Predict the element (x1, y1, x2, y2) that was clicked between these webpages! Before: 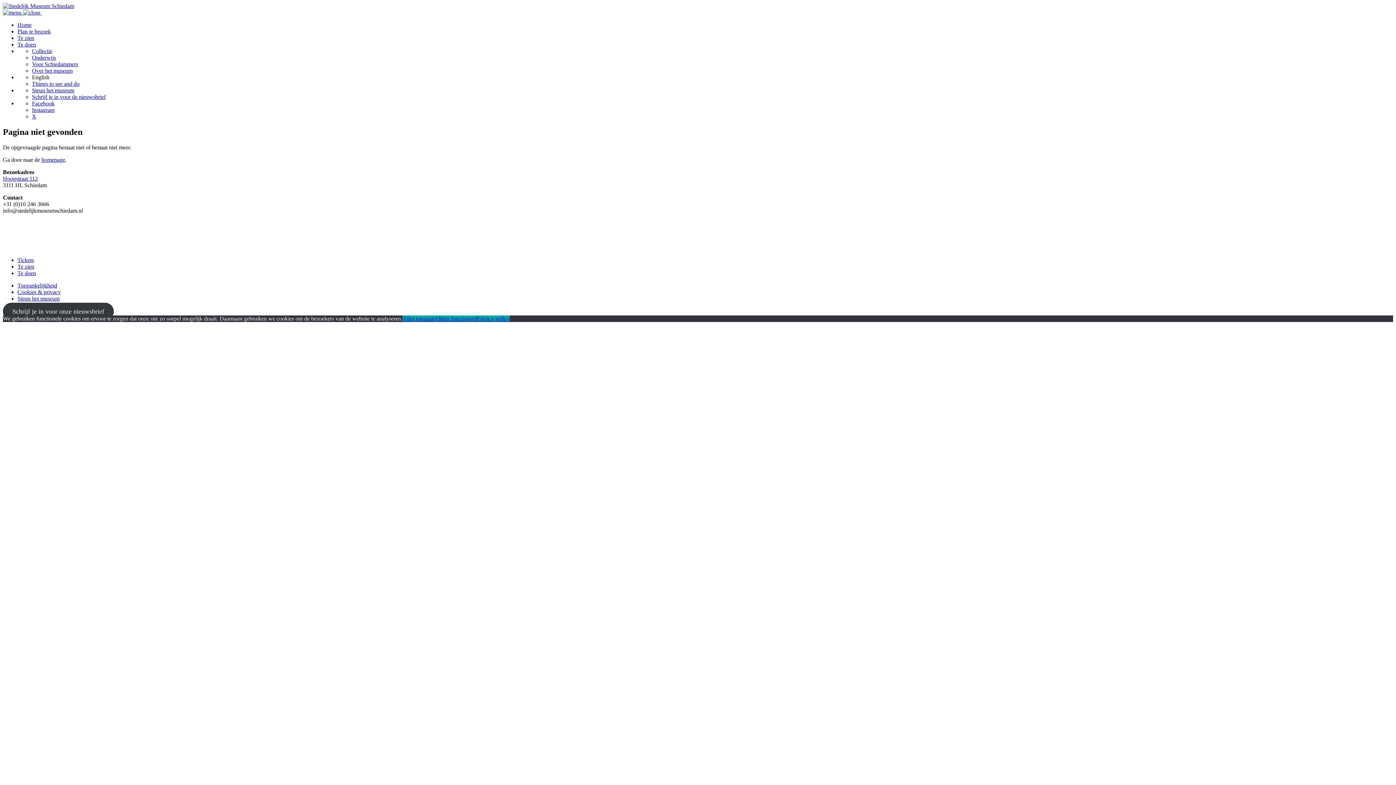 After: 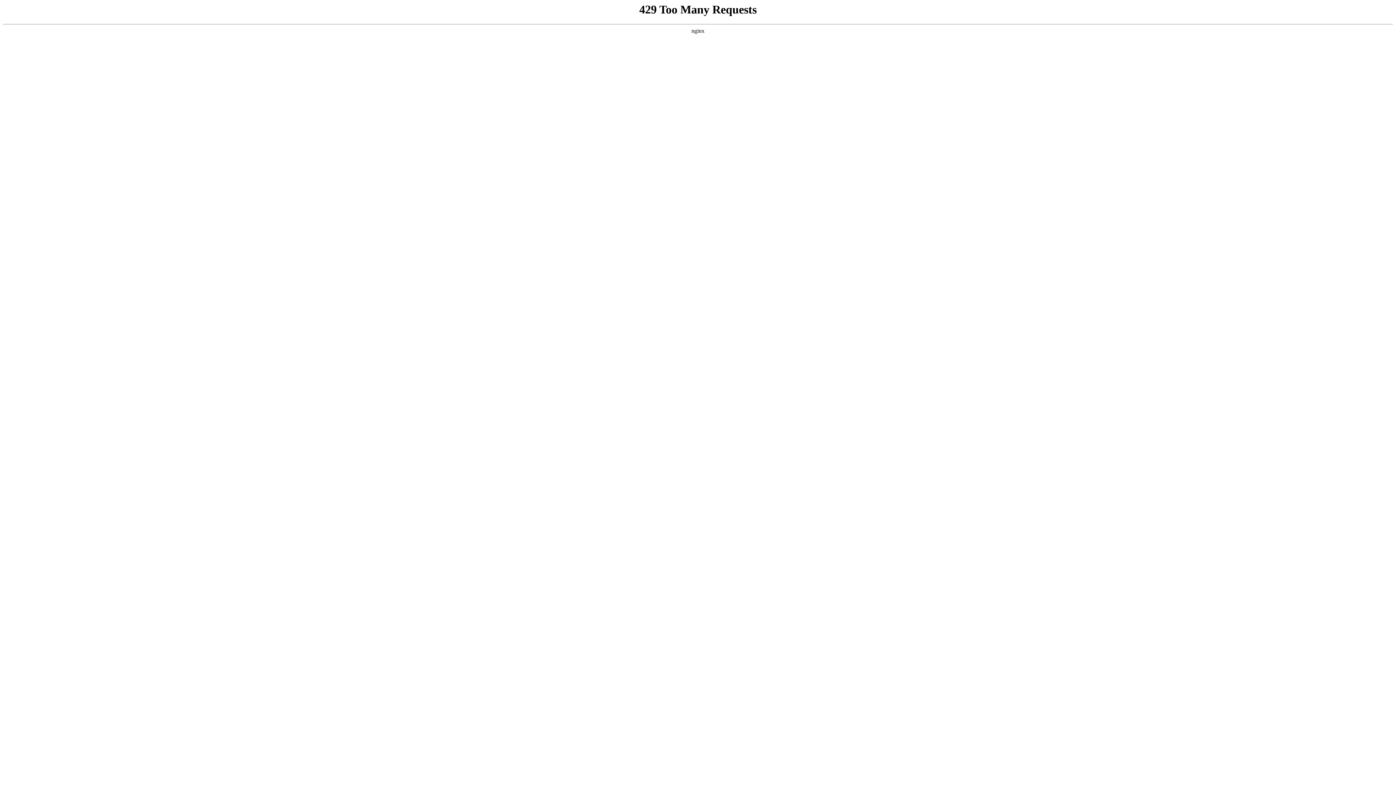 Action: label: Plan je bezoek bbox: (17, 28, 50, 34)